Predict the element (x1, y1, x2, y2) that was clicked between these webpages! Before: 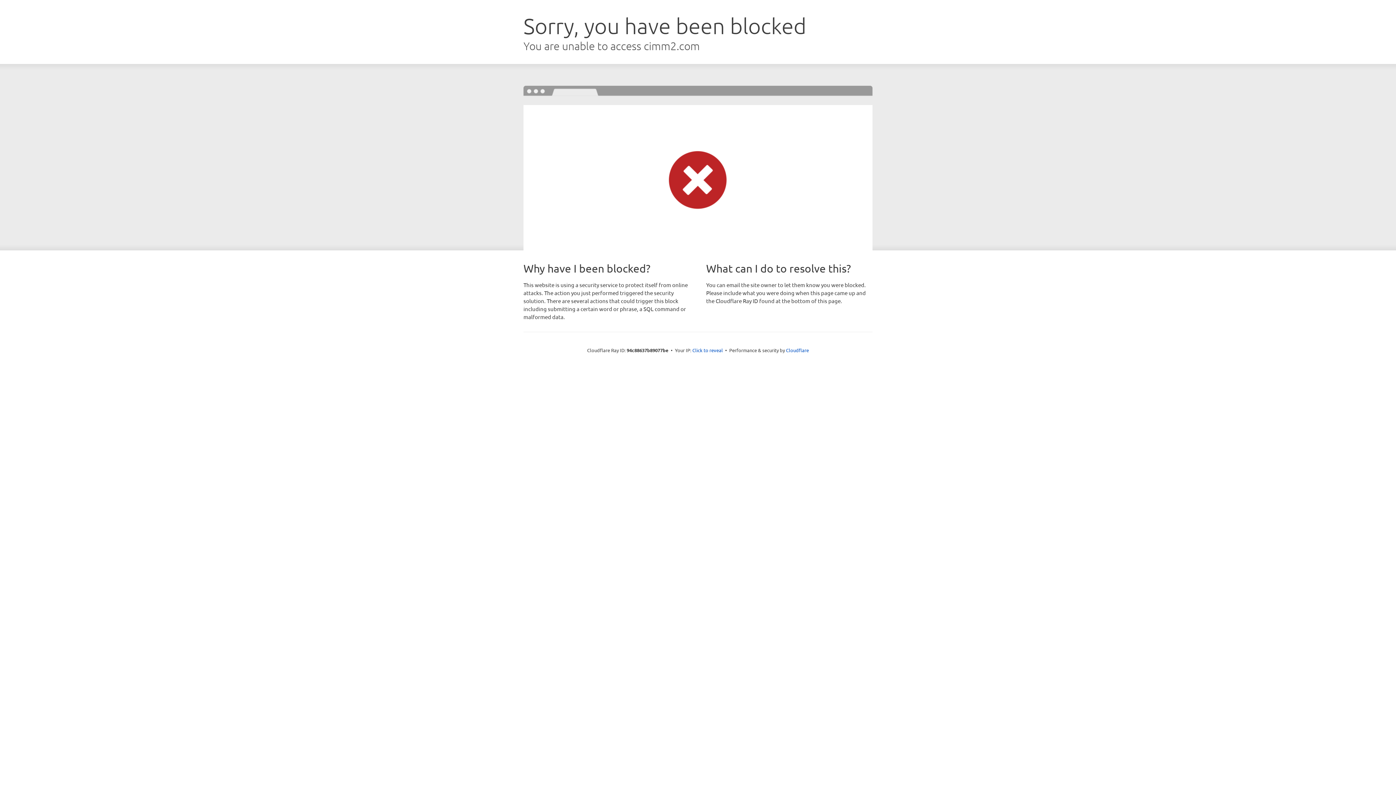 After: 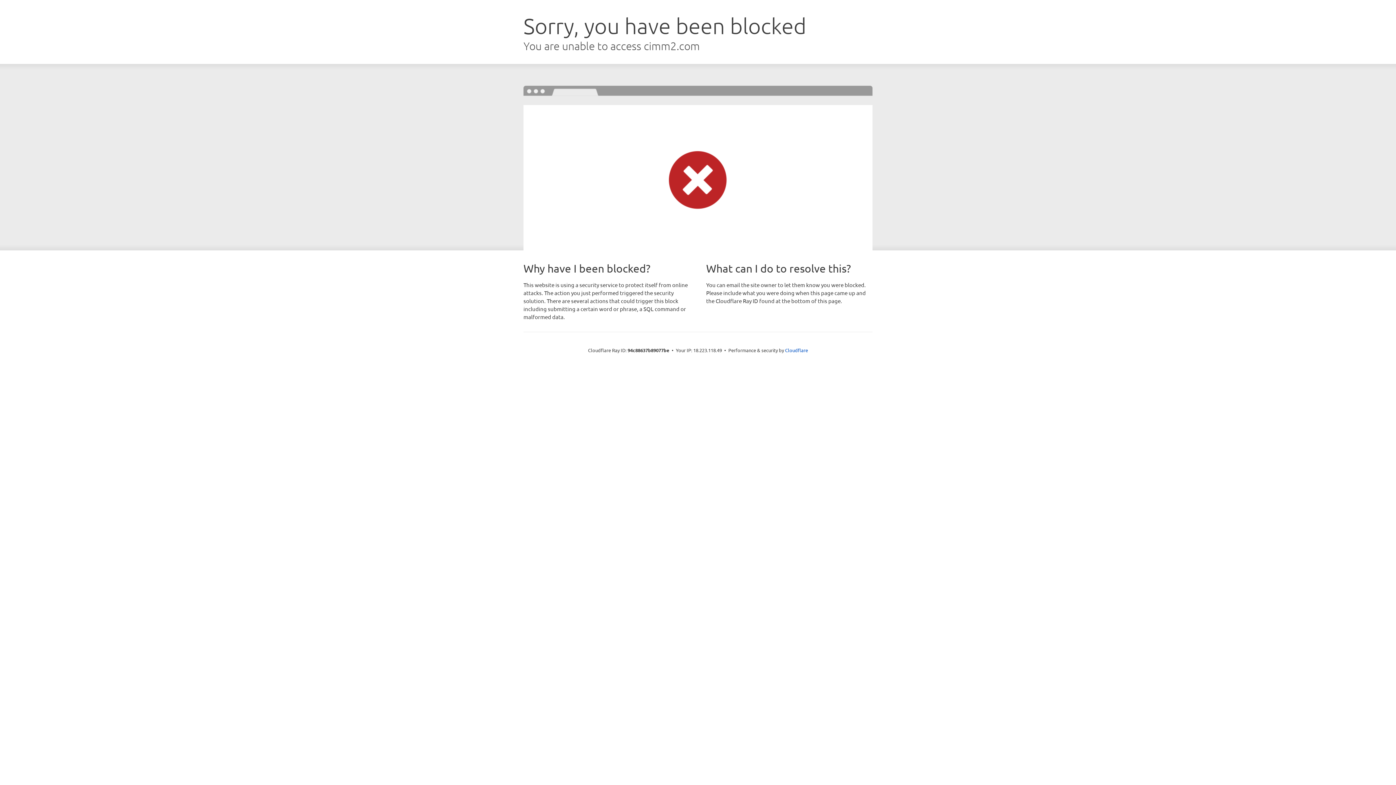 Action: bbox: (692, 346, 723, 353) label: Click to reveal